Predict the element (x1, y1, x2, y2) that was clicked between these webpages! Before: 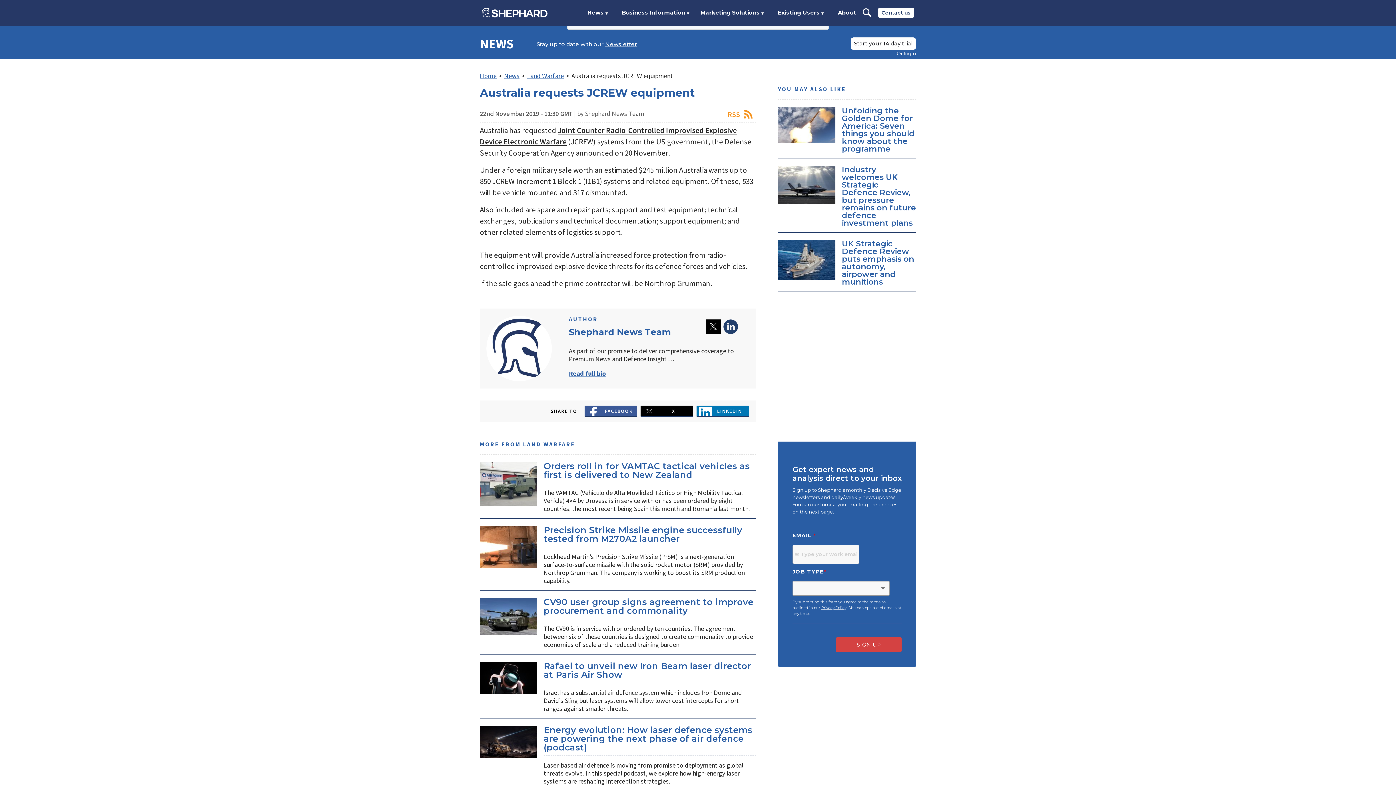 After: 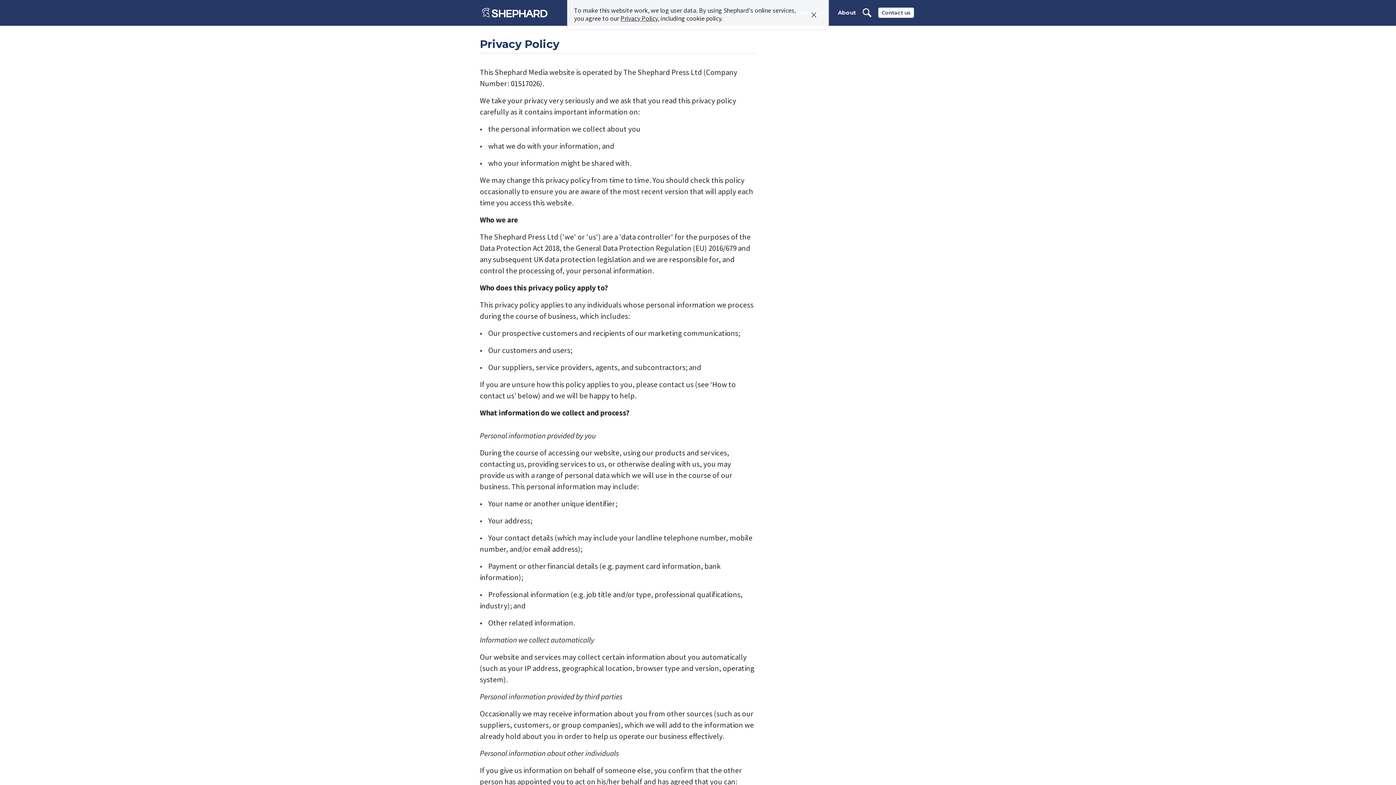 Action: label: Privacy Policy bbox: (821, 605, 846, 611)